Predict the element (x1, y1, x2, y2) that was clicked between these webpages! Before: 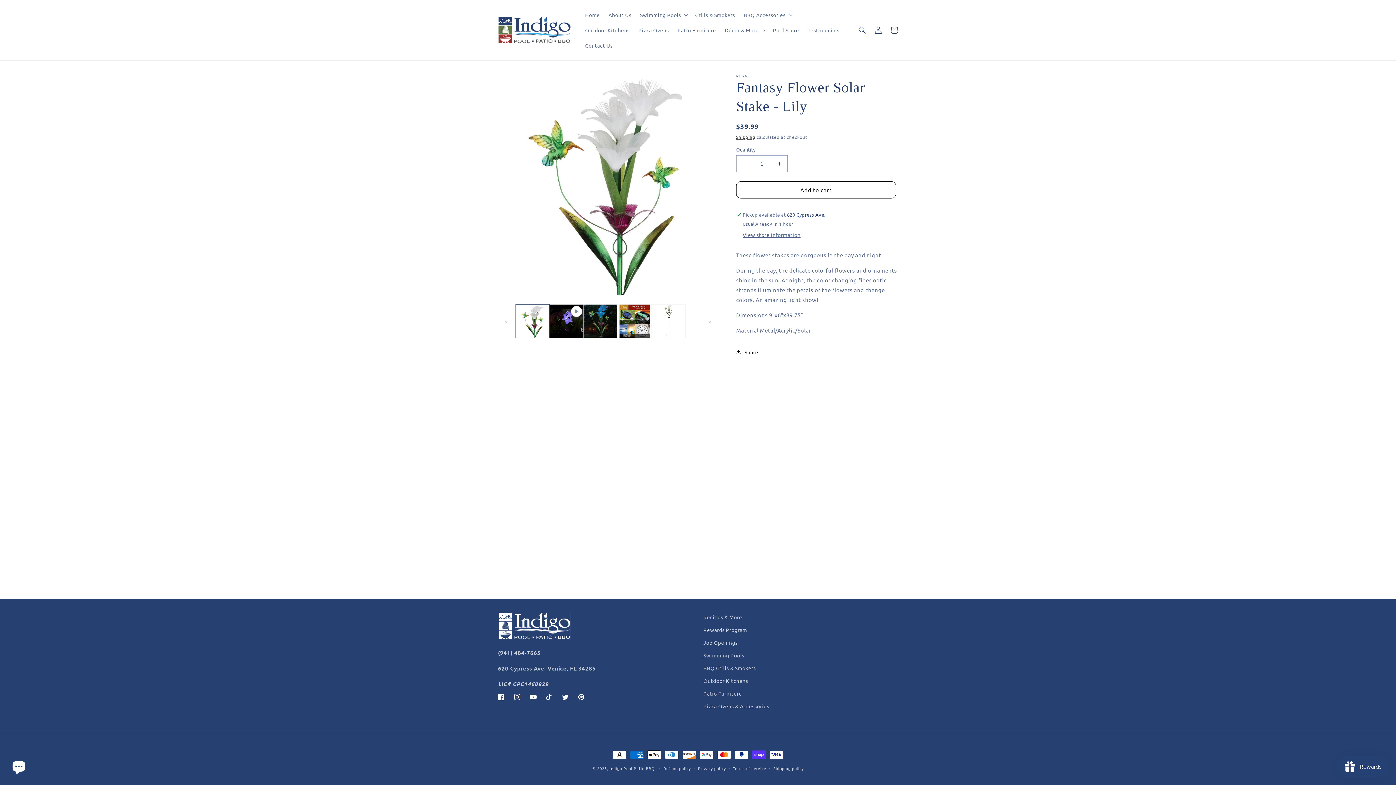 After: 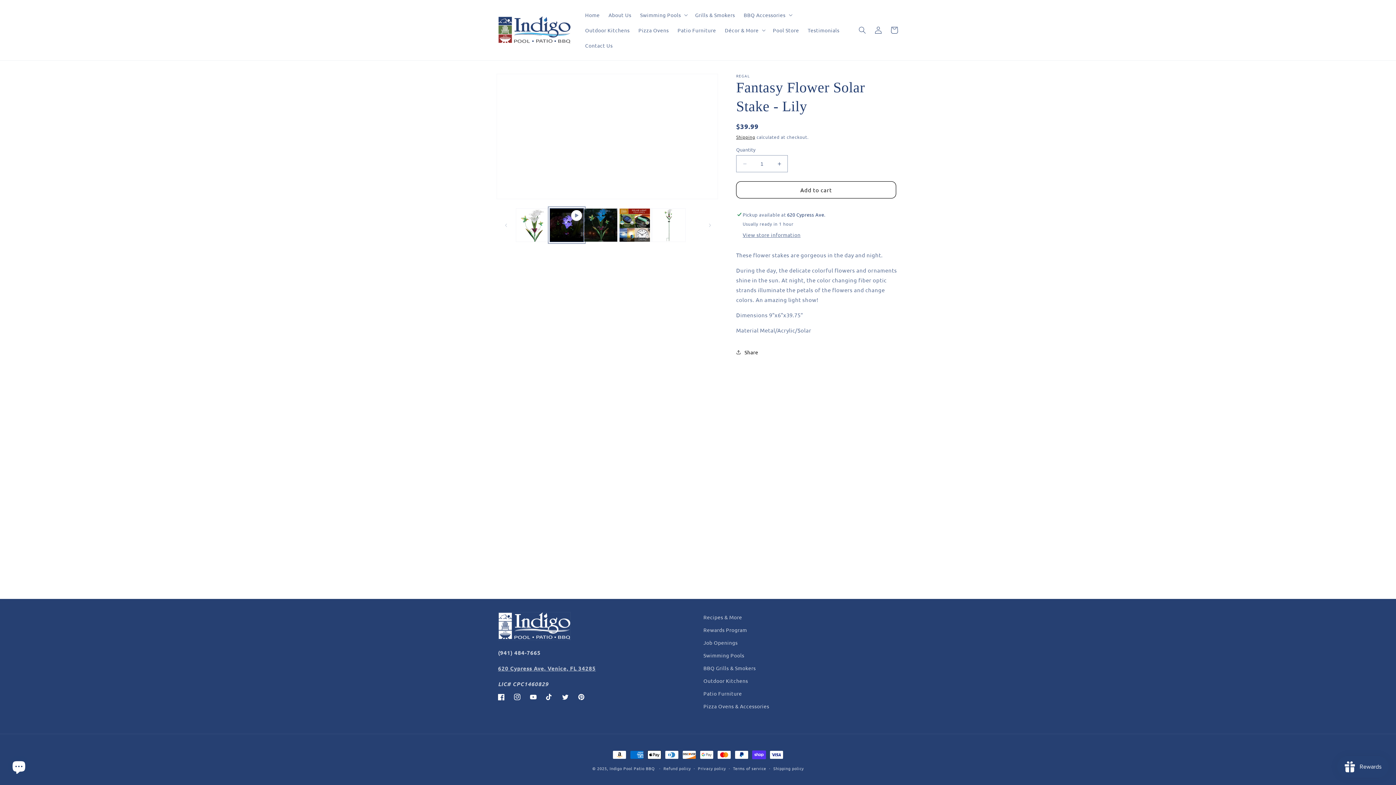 Action: bbox: (549, 304, 583, 338) label: Play video 1 in gallery view